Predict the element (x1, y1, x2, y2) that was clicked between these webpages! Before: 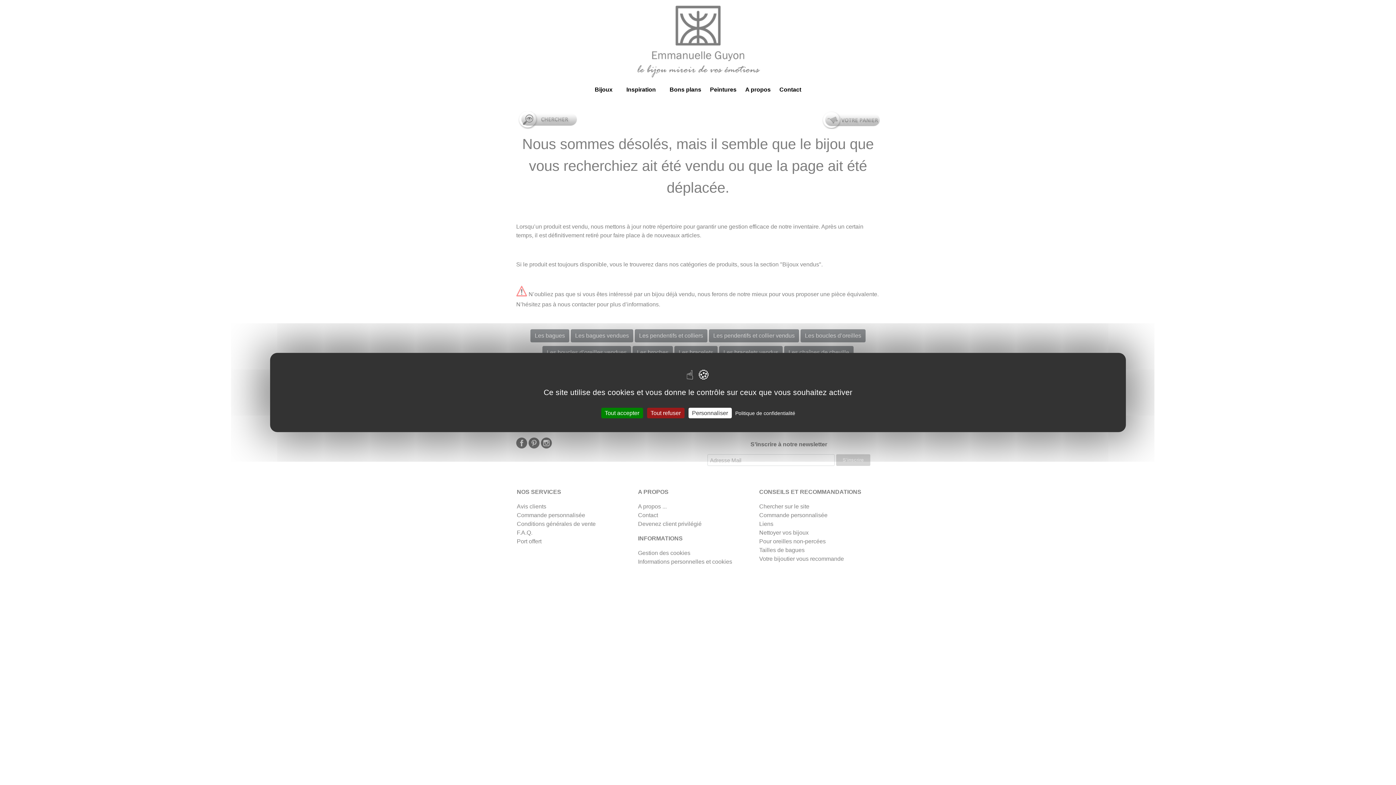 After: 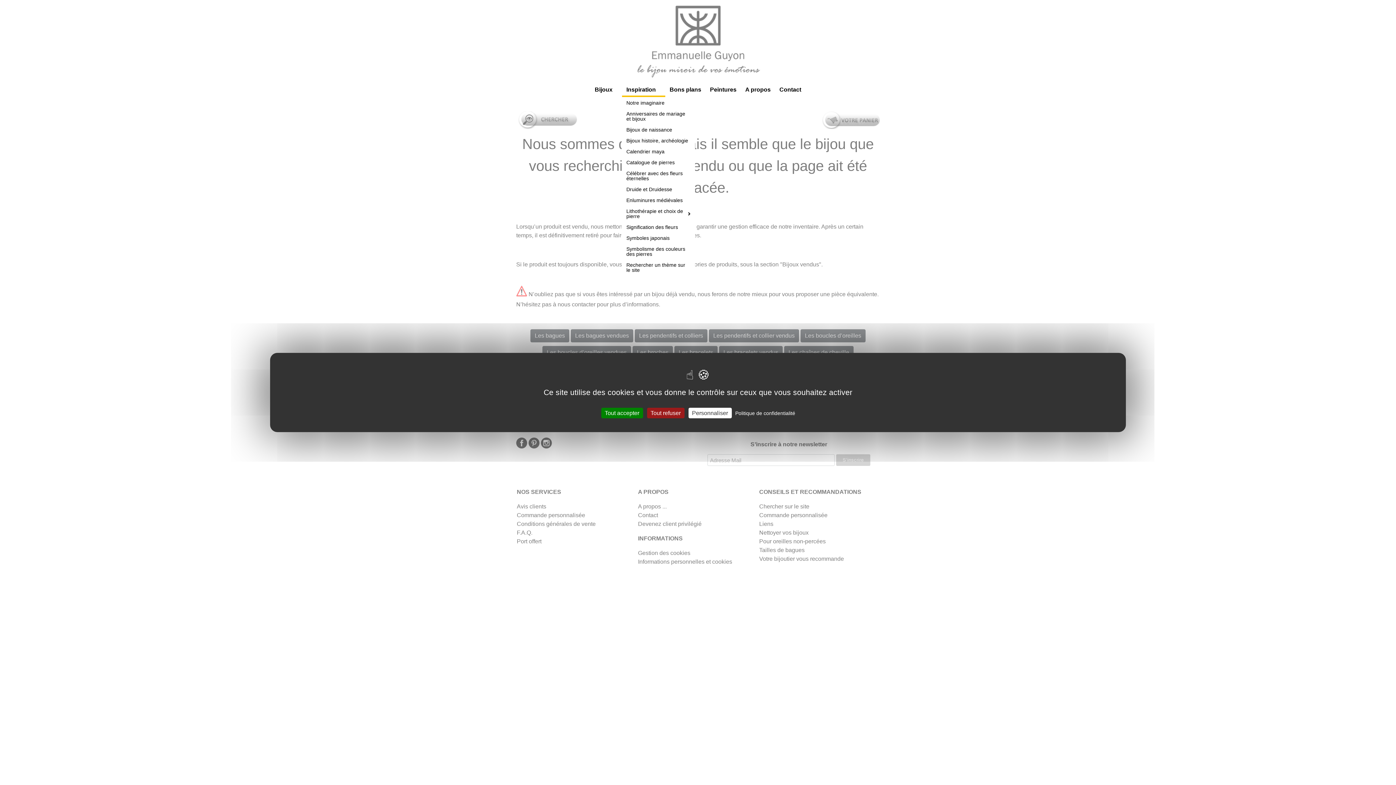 Action: bbox: (622, 82, 665, 97) label: Inspiration